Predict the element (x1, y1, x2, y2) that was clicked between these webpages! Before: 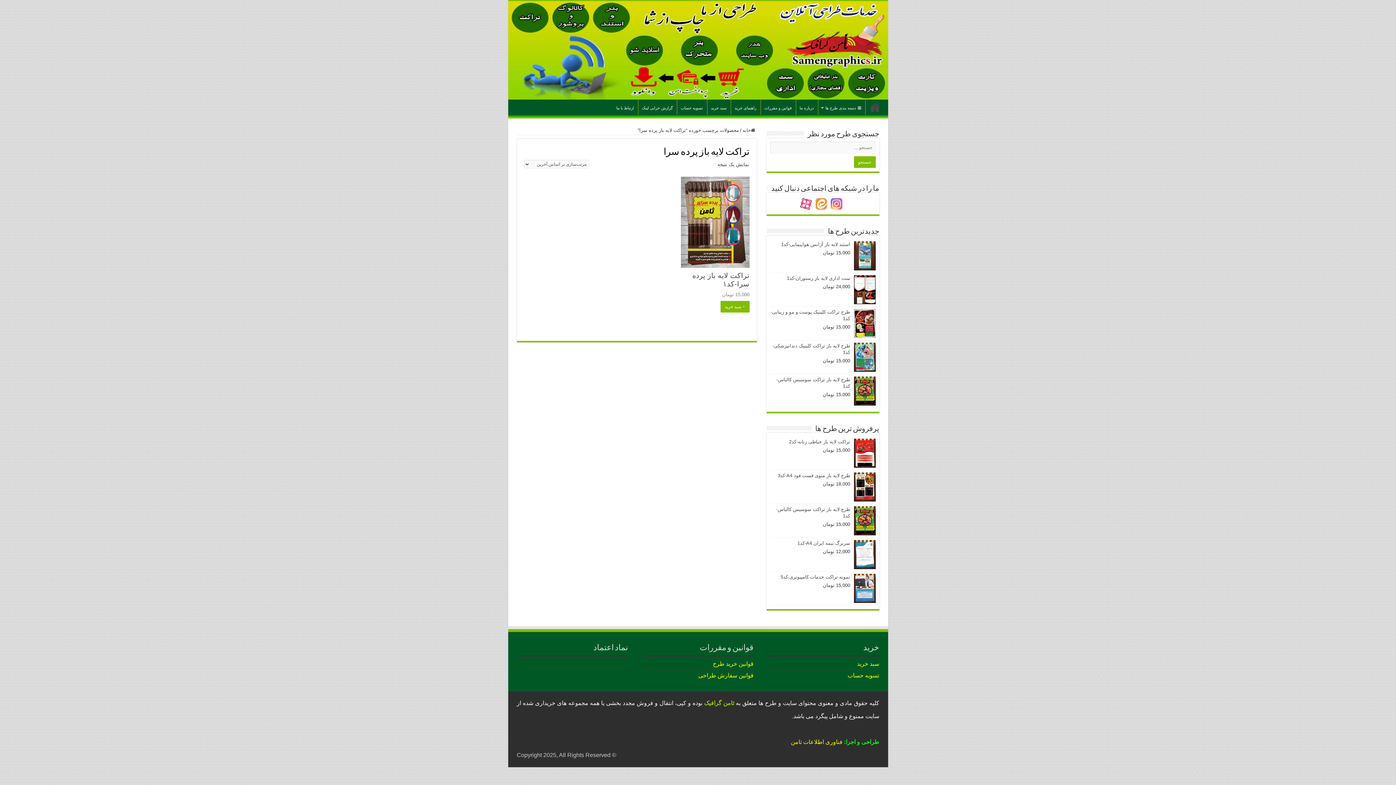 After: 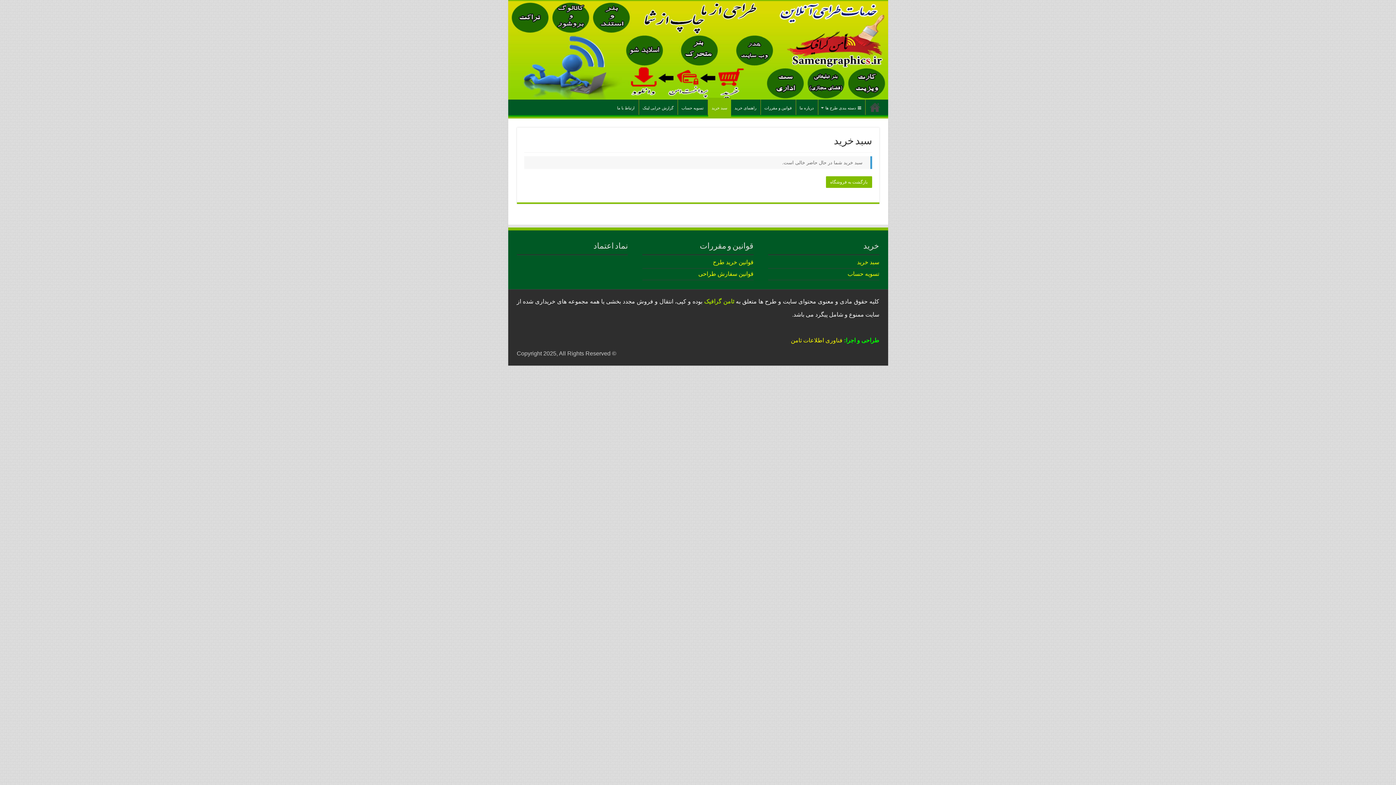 Action: bbox: (857, 661, 879, 667) label: سبد خرید